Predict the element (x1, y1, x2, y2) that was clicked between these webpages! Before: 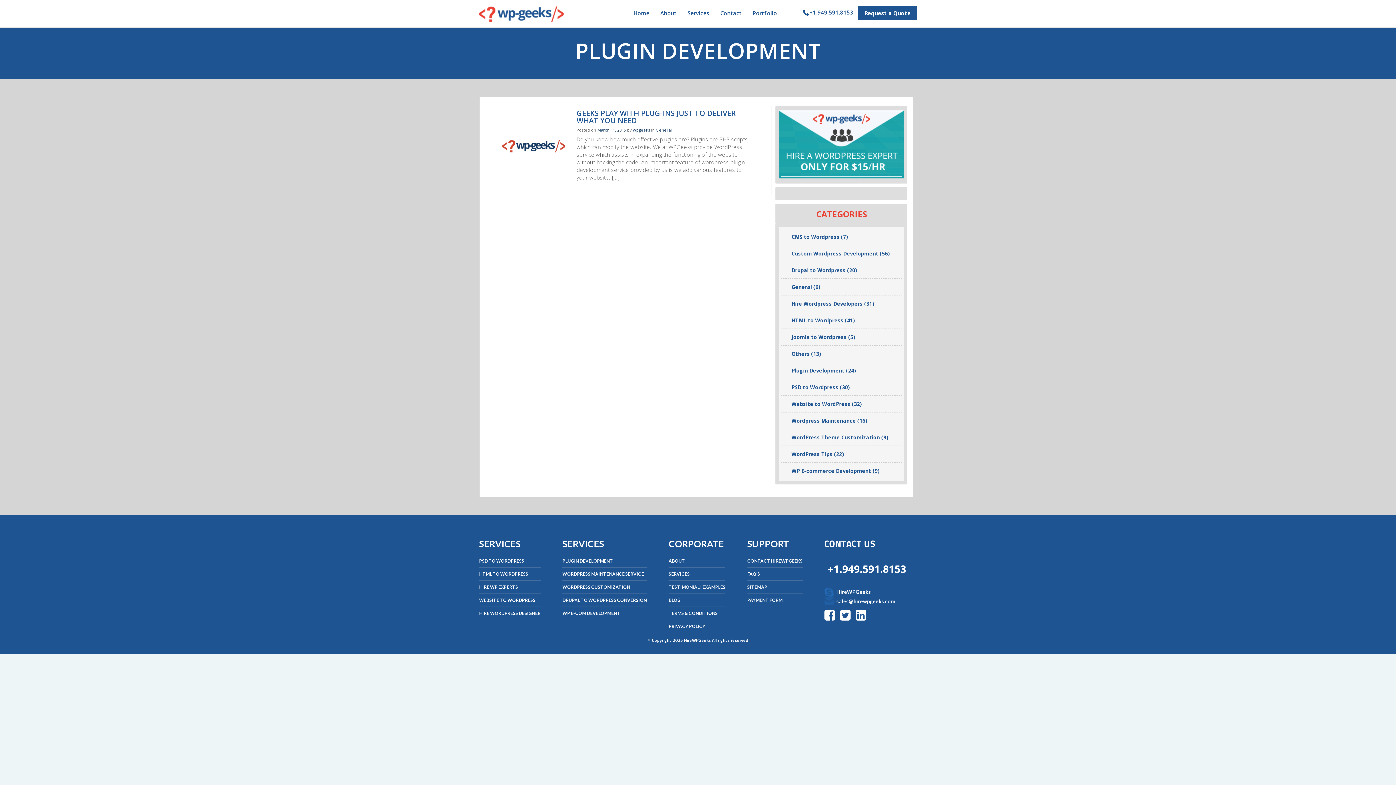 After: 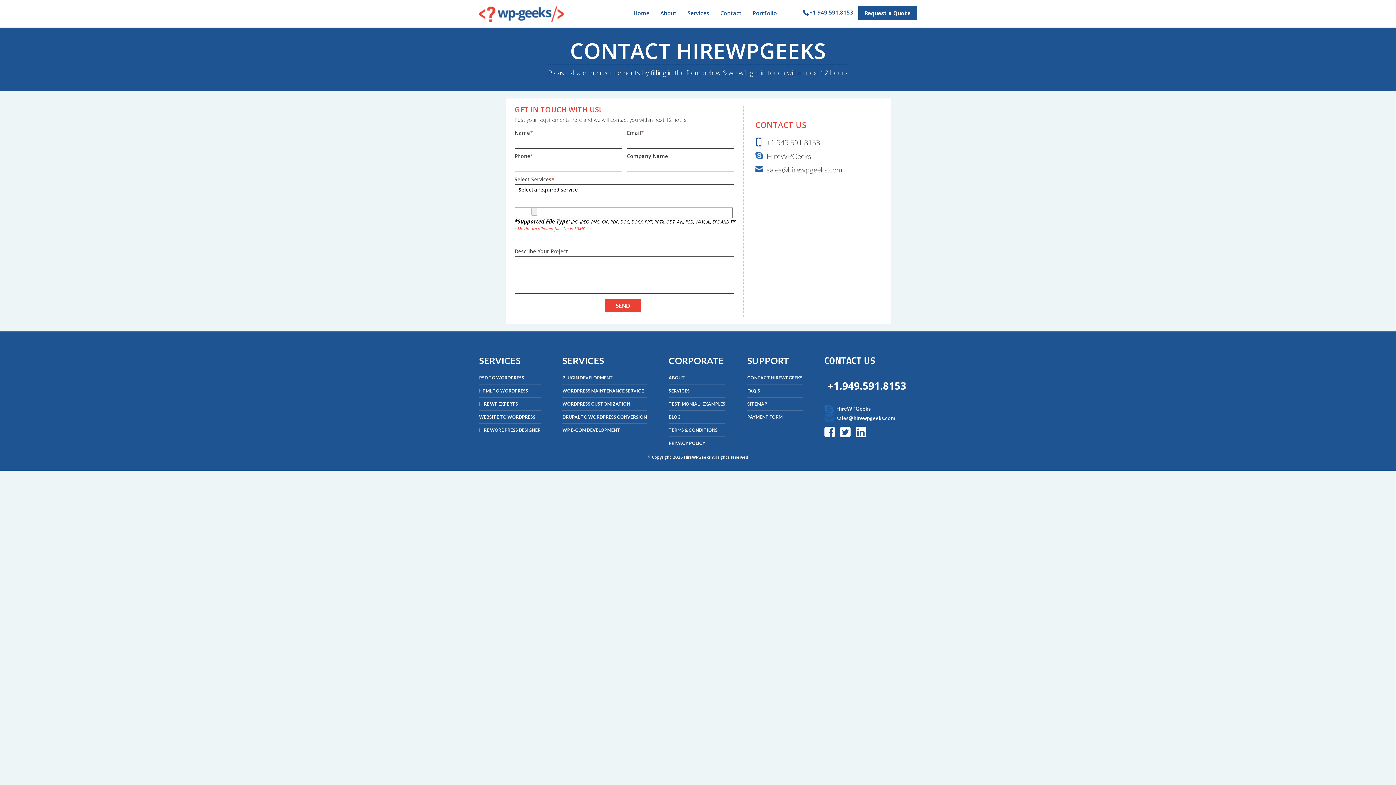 Action: label: CONTACT HIREWPGEEKS bbox: (747, 558, 802, 564)